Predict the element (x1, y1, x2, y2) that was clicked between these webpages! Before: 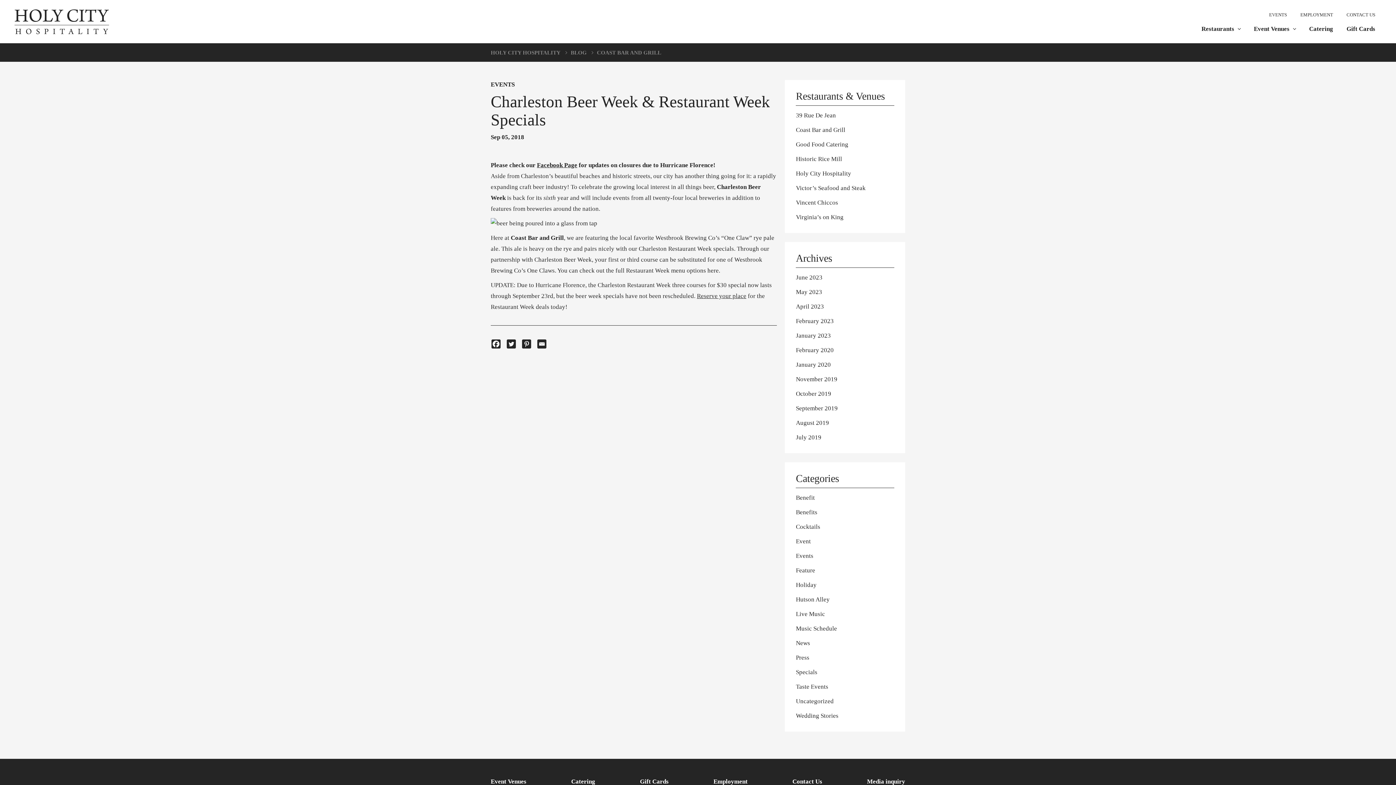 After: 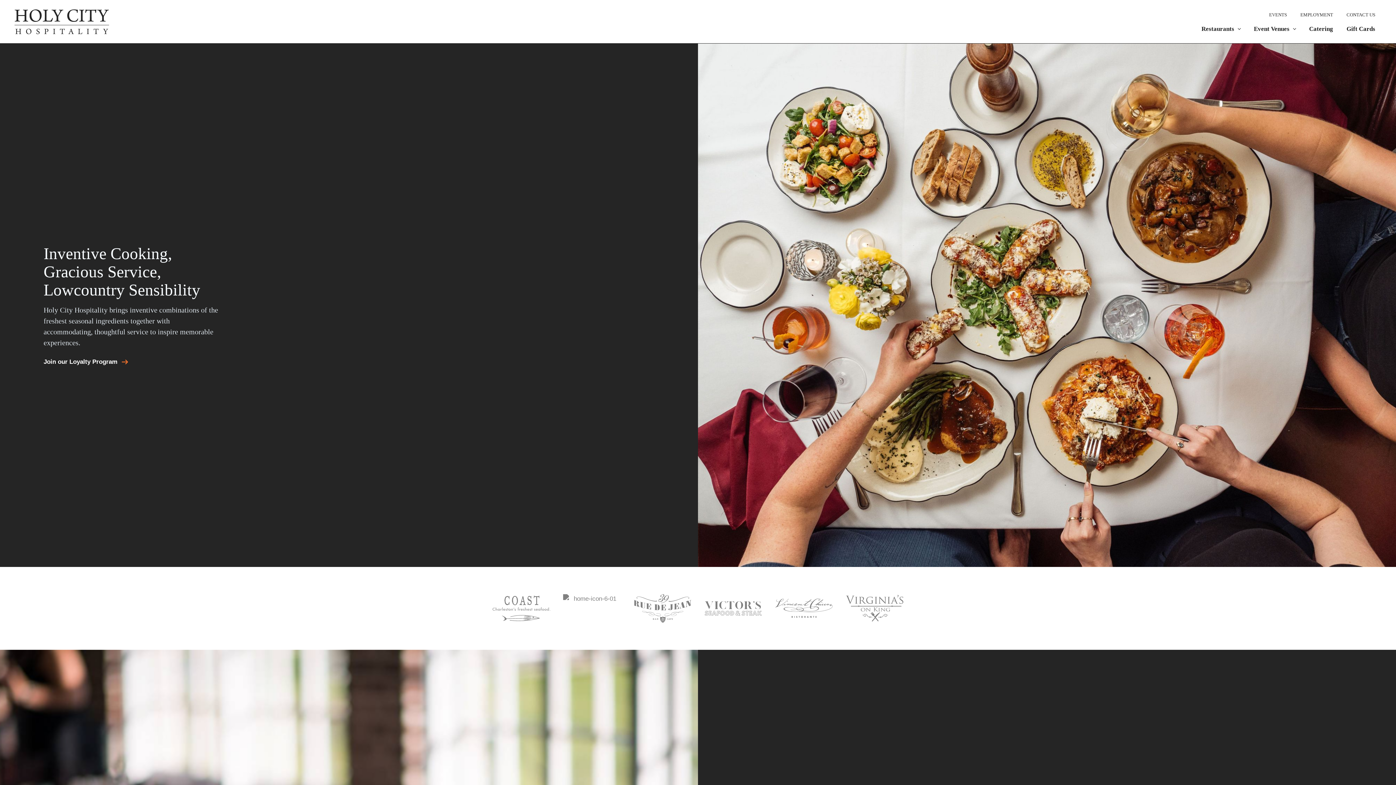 Action: bbox: (490, 49, 560, 55) label: HOLY CITY HOSPITALITY